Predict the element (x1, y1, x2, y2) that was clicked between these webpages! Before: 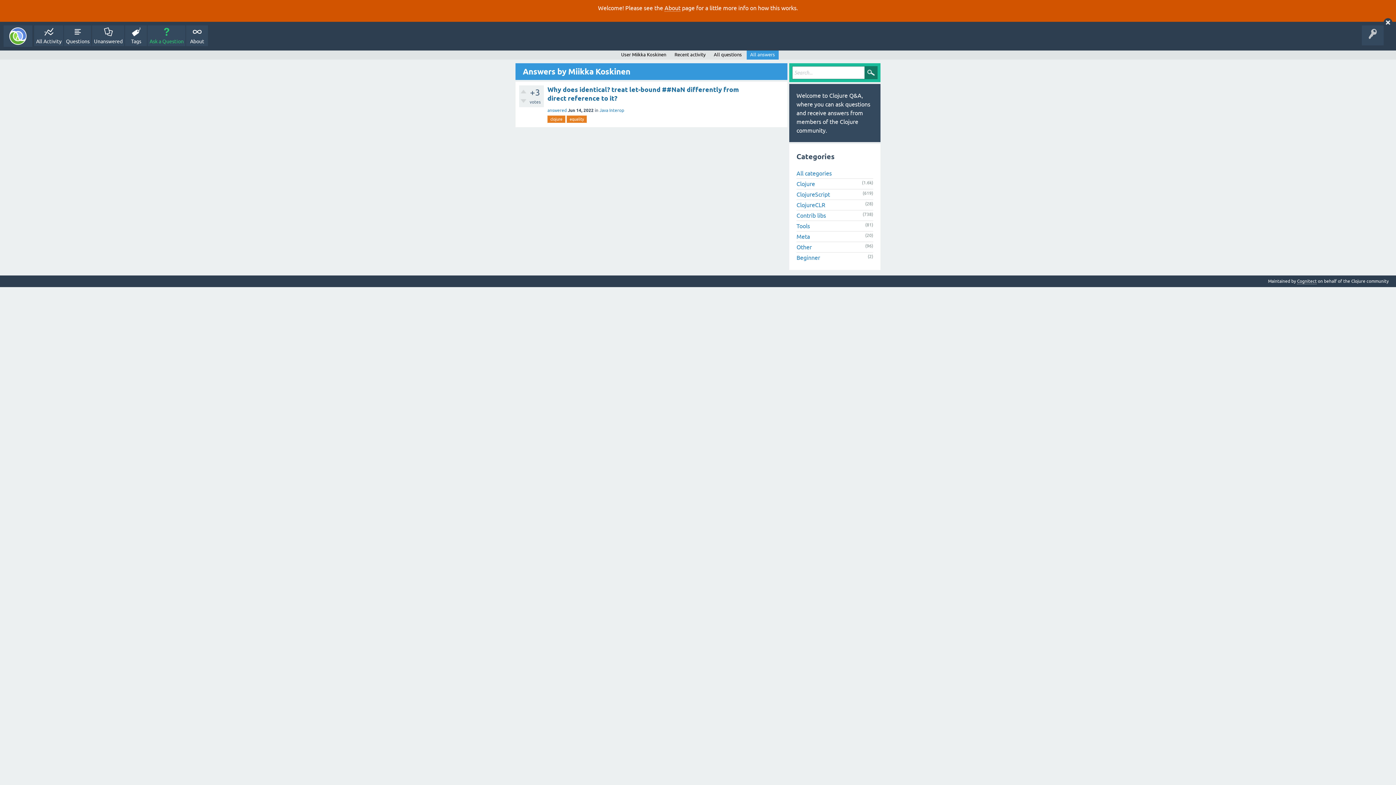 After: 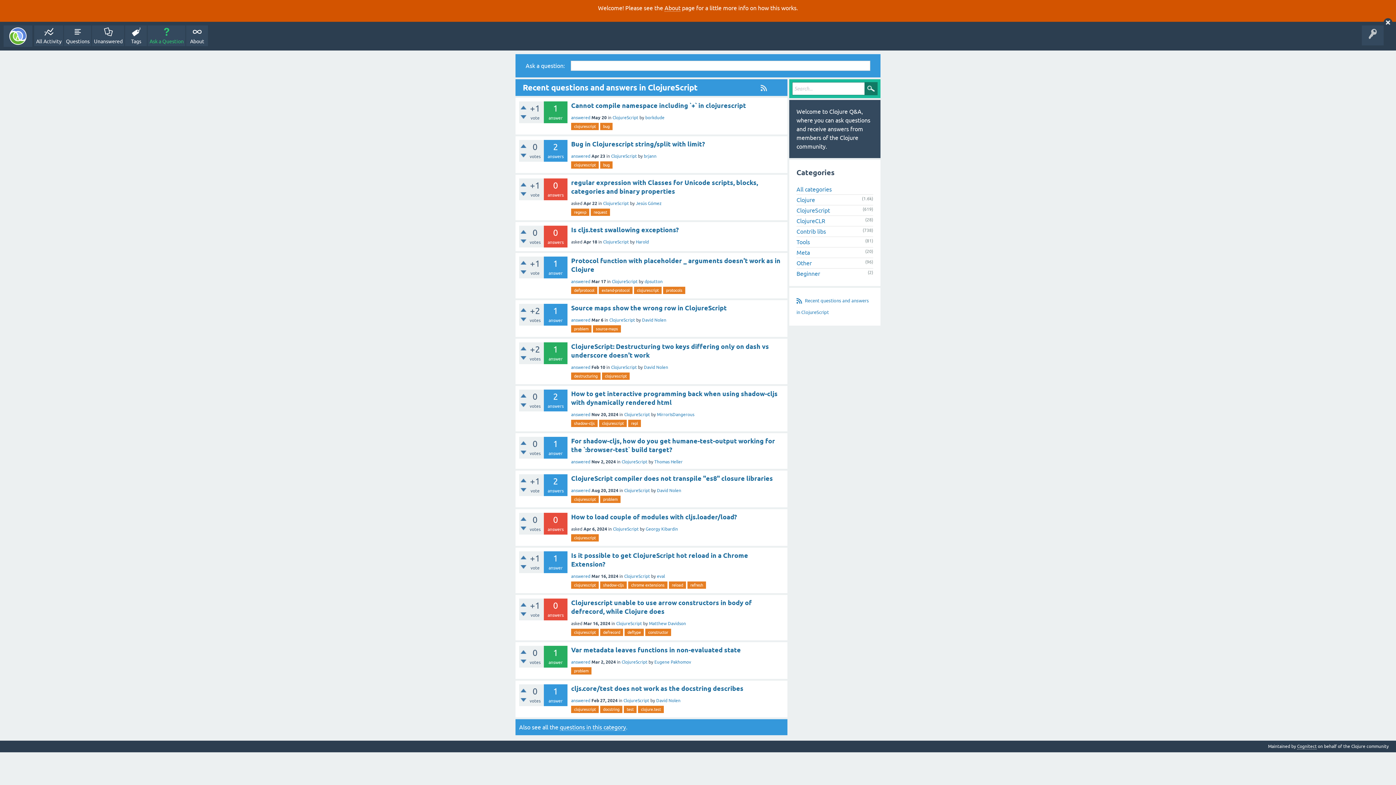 Action: bbox: (796, 191, 830, 197) label: ClojureScript